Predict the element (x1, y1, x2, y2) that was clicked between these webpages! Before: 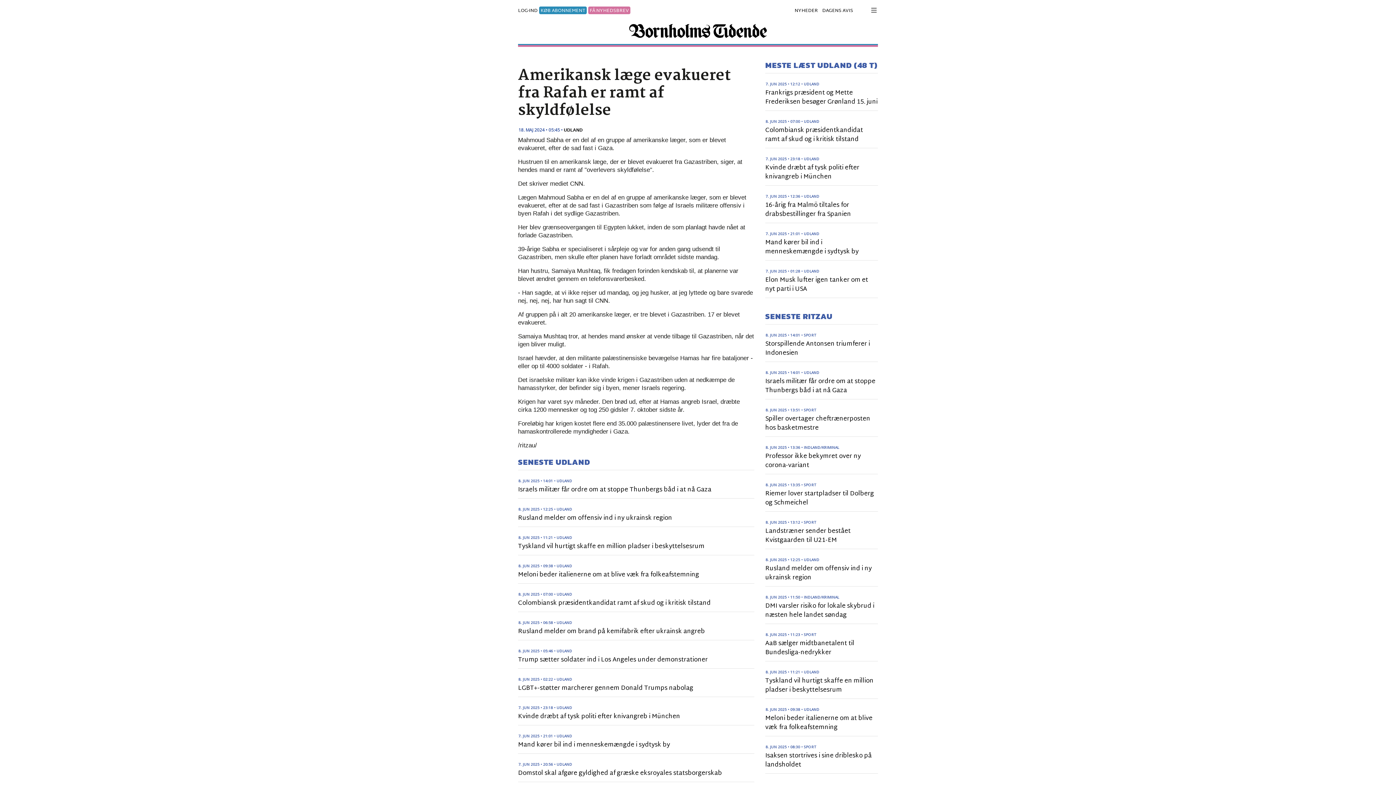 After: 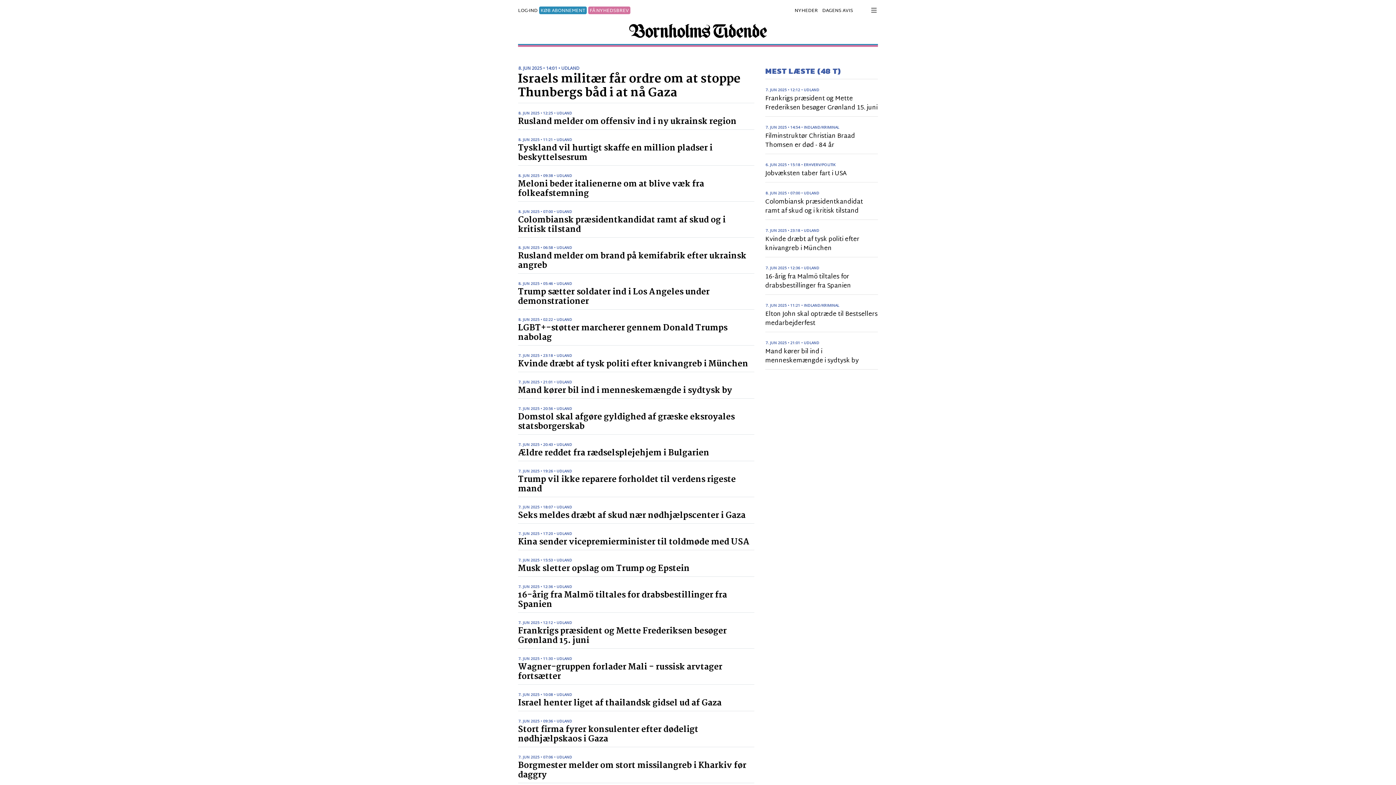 Action: bbox: (804, 265, 819, 274) label: UDLAND